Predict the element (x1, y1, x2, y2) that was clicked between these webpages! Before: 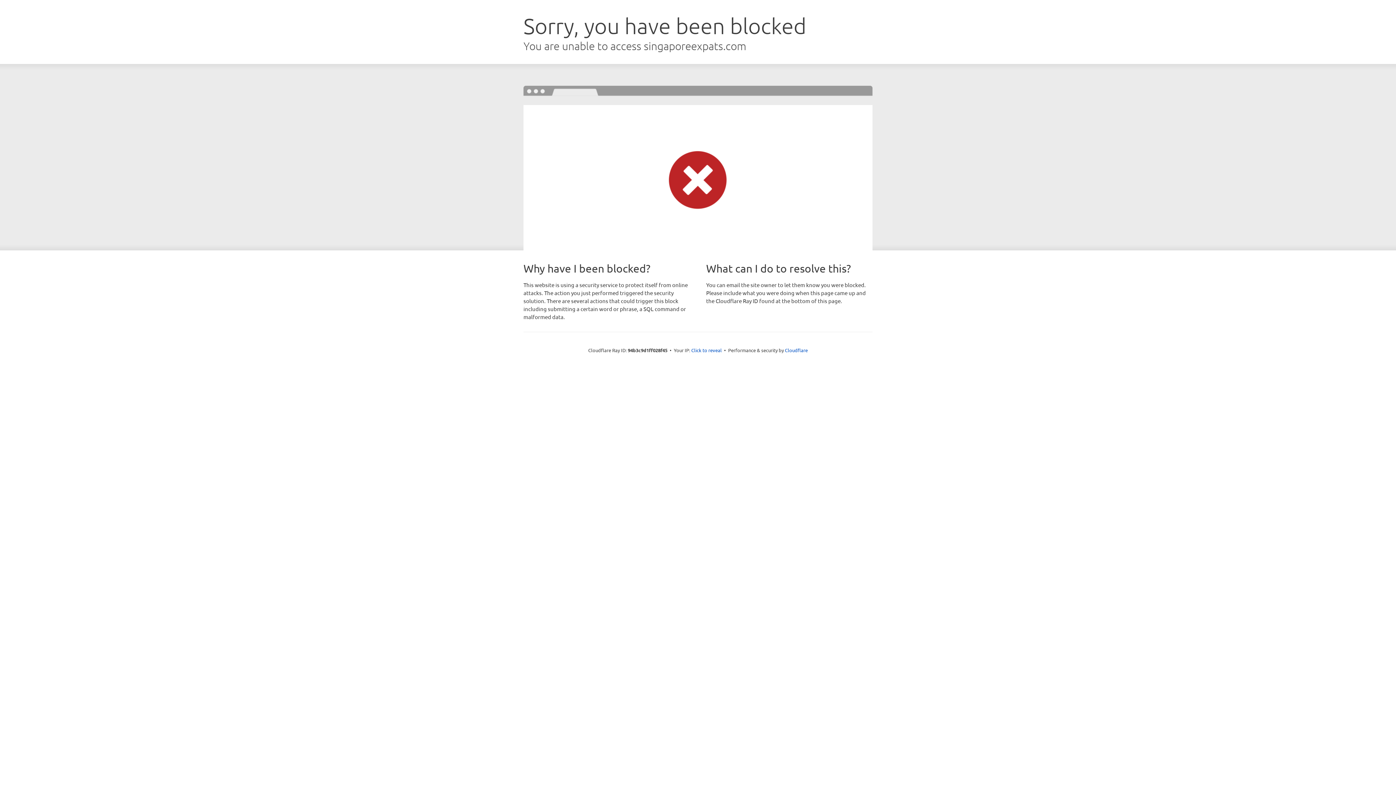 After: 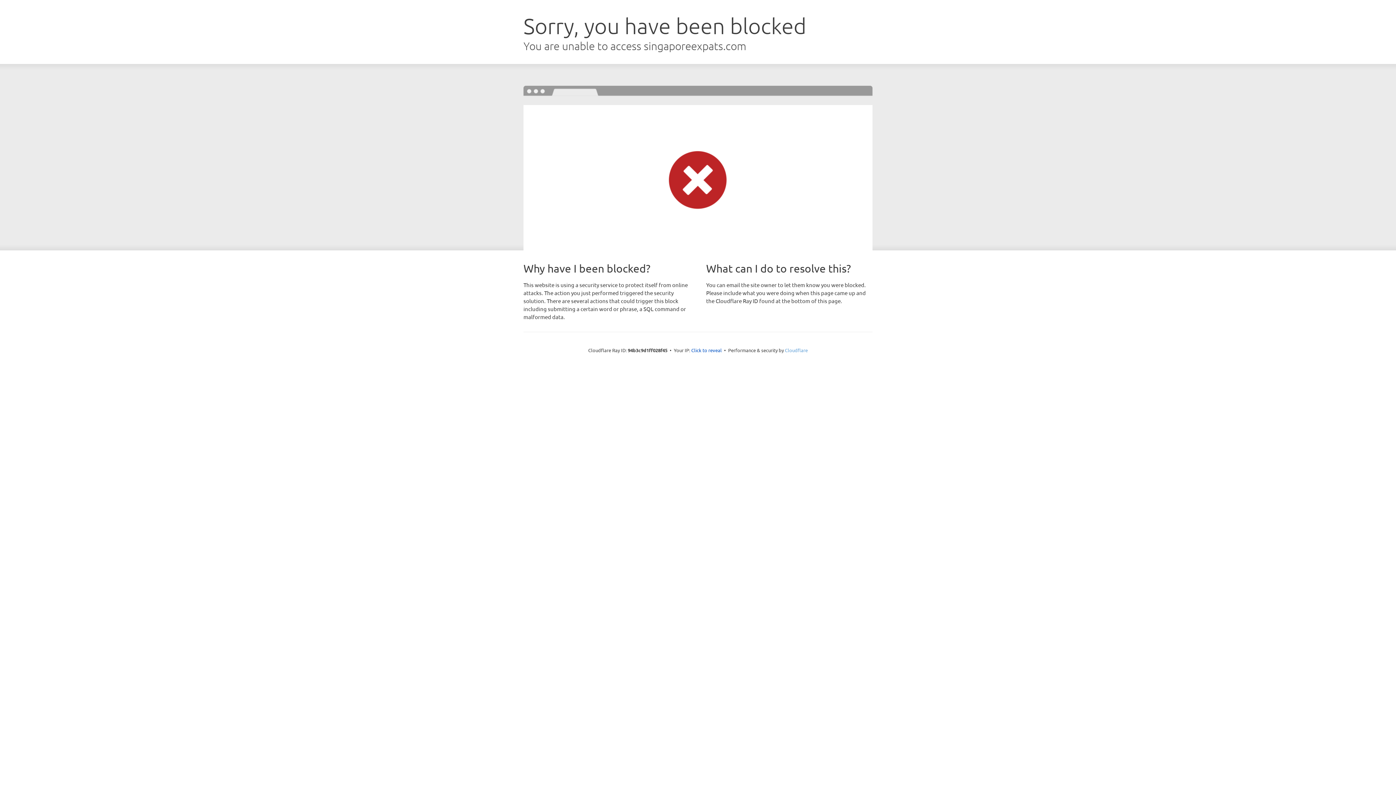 Action: bbox: (785, 347, 808, 353) label: Cloudflare